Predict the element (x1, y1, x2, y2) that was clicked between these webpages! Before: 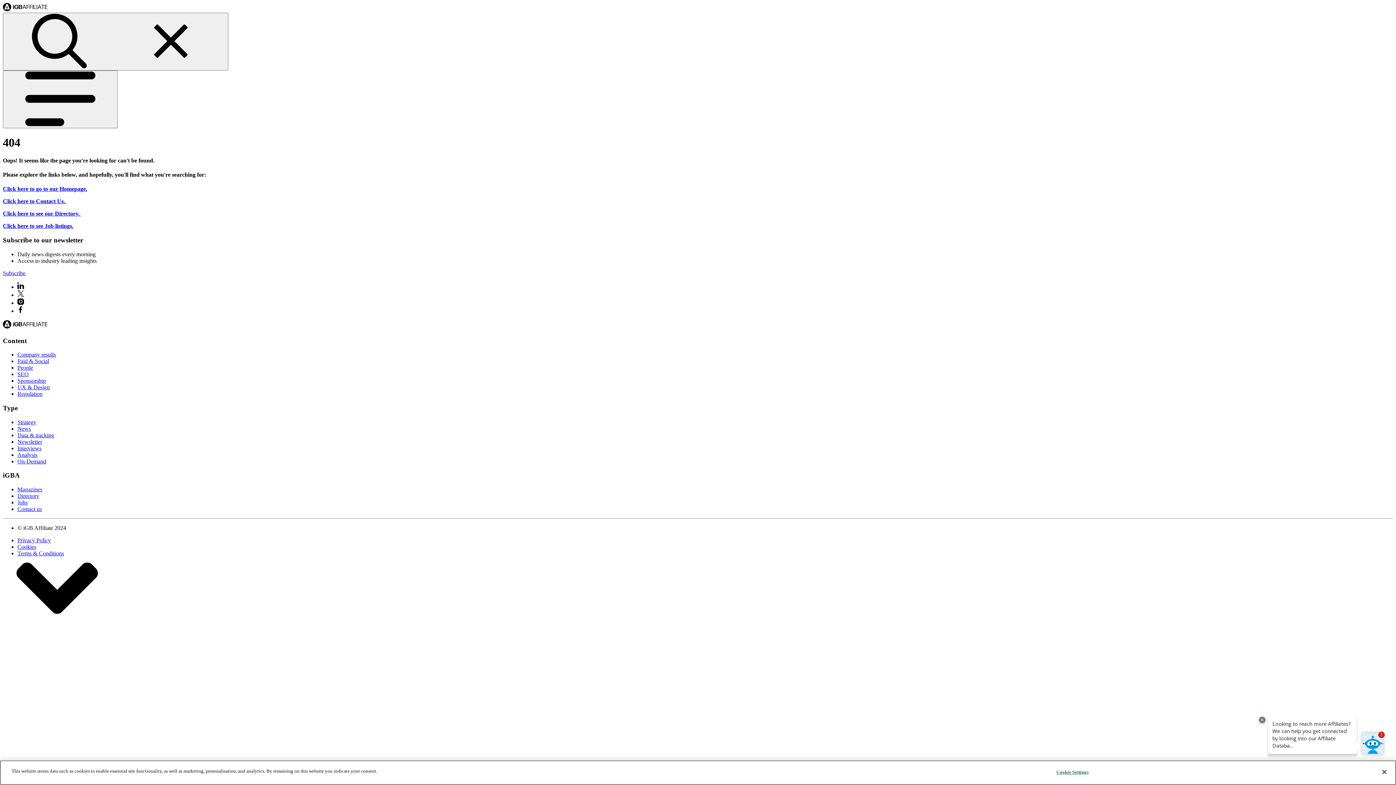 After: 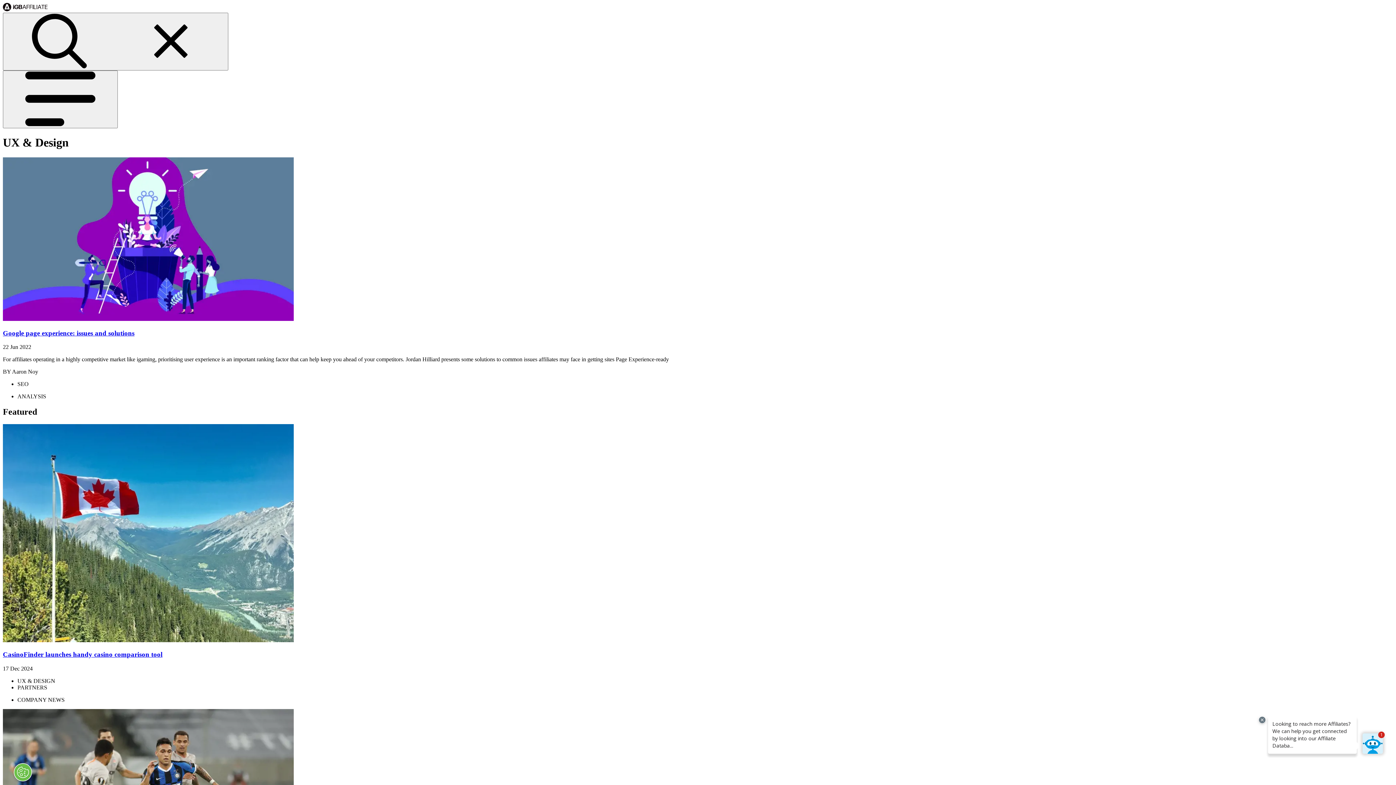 Action: label: UX & Design bbox: (17, 384, 49, 390)